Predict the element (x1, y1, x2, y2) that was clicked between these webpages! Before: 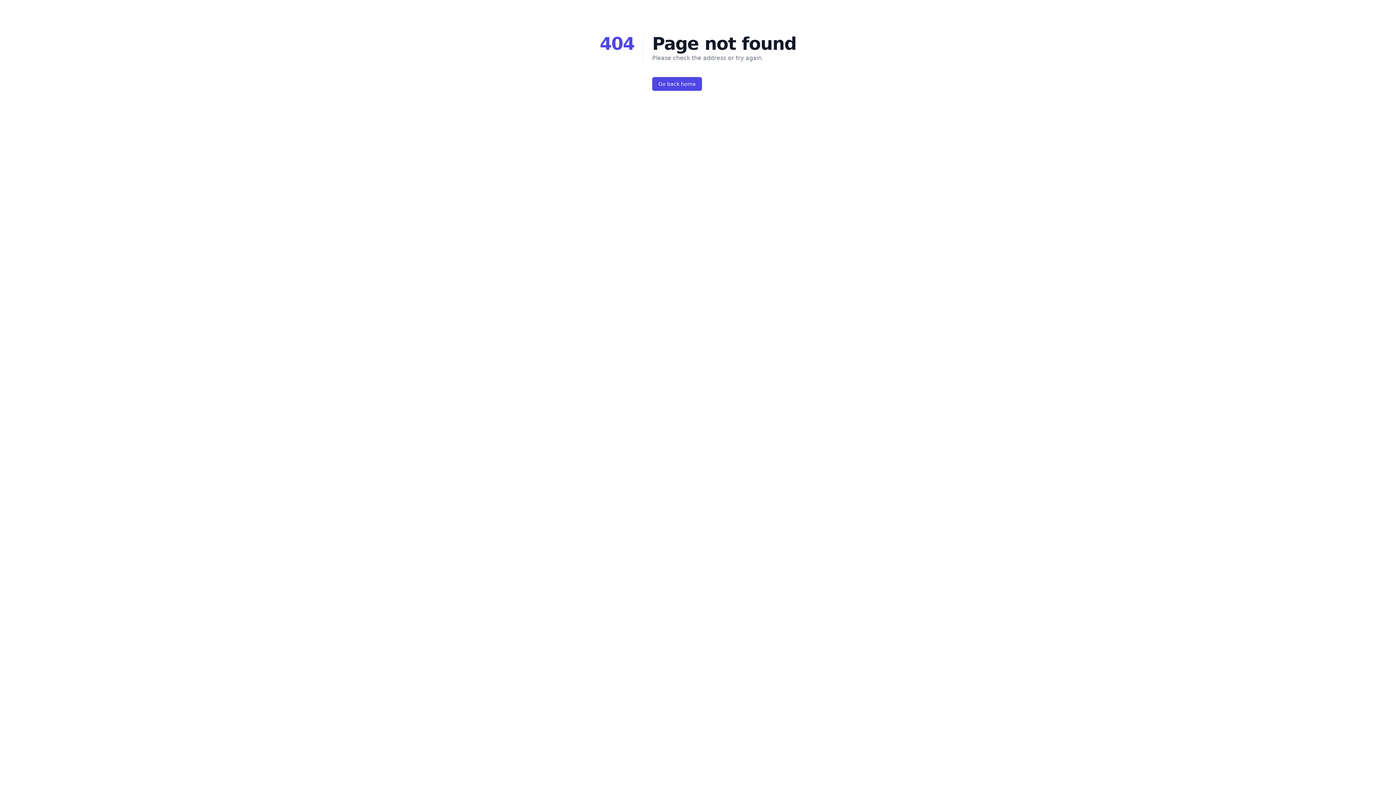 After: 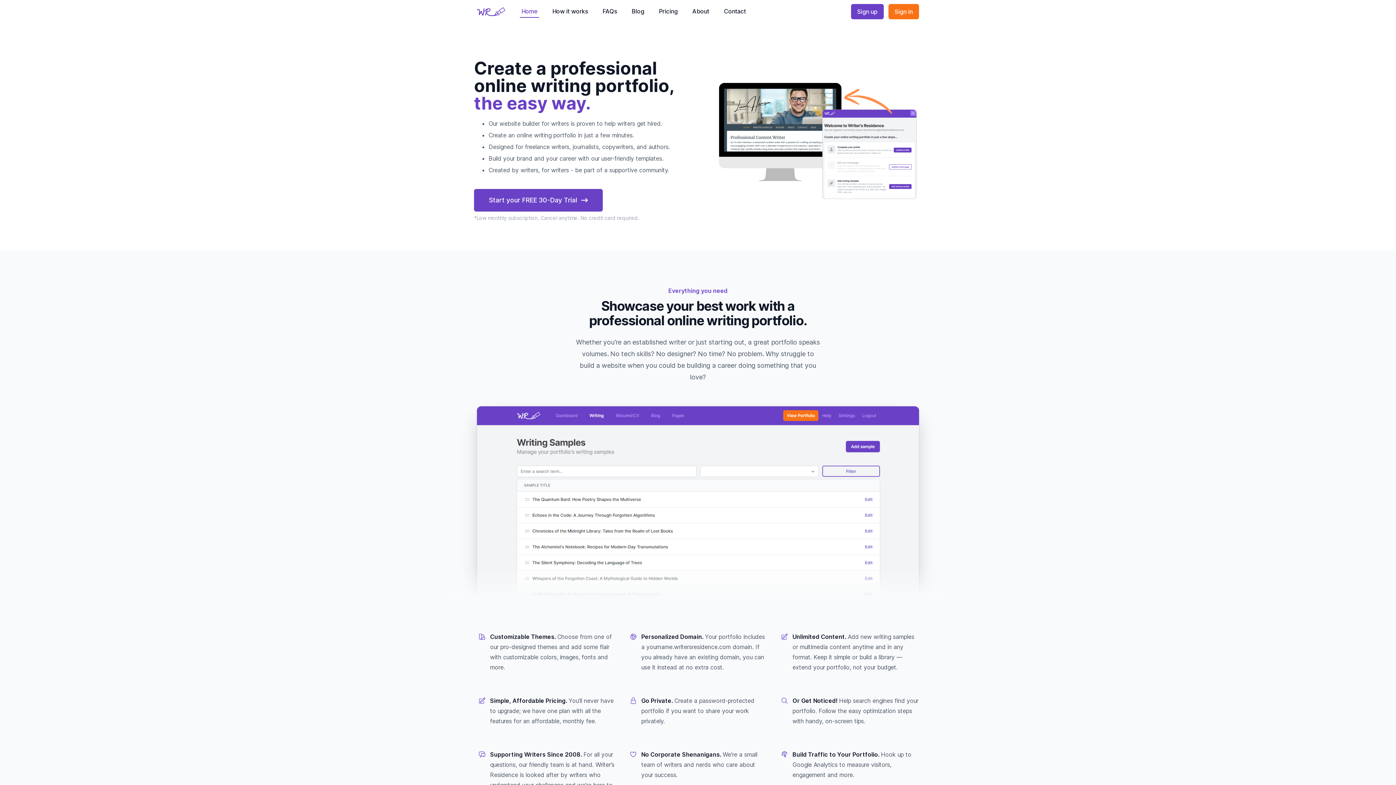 Action: label: Go back home bbox: (652, 77, 702, 90)